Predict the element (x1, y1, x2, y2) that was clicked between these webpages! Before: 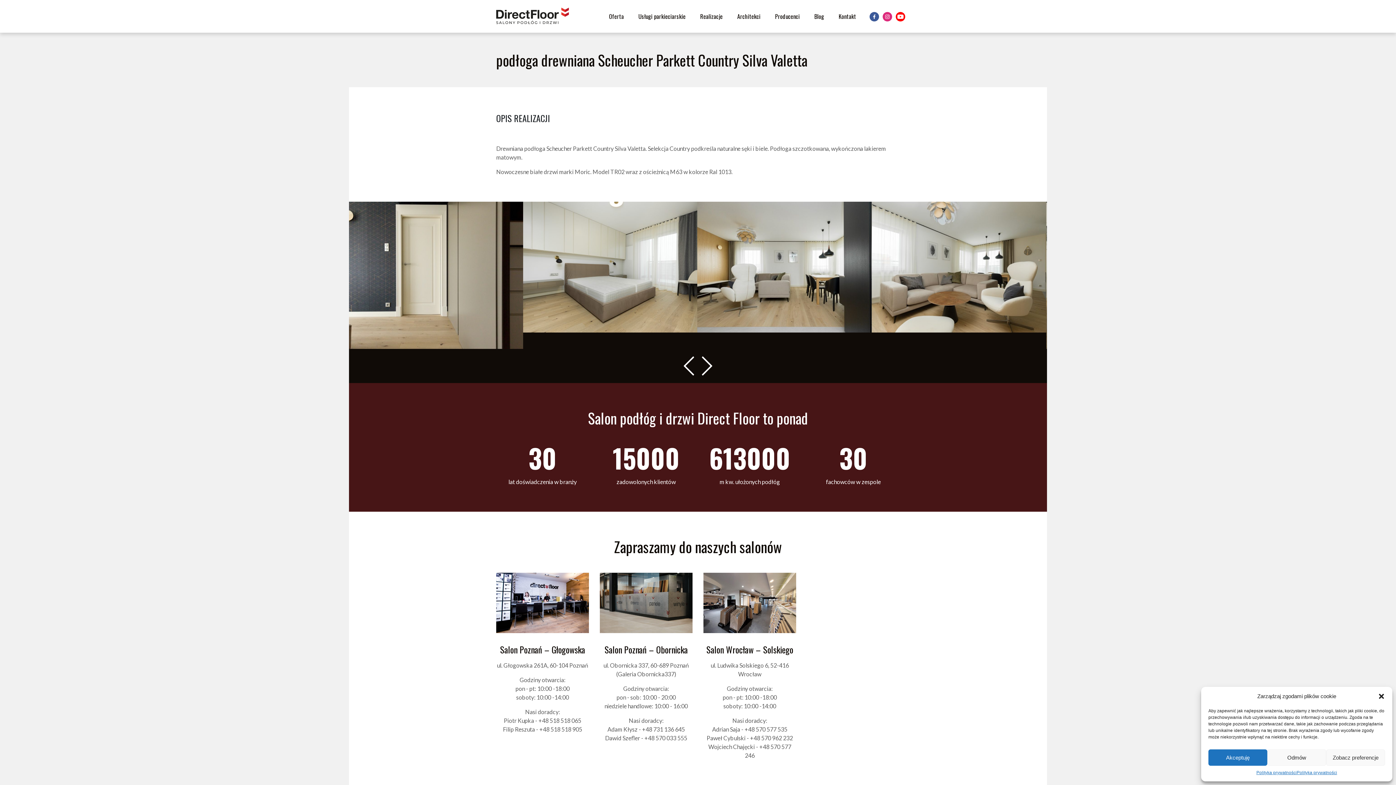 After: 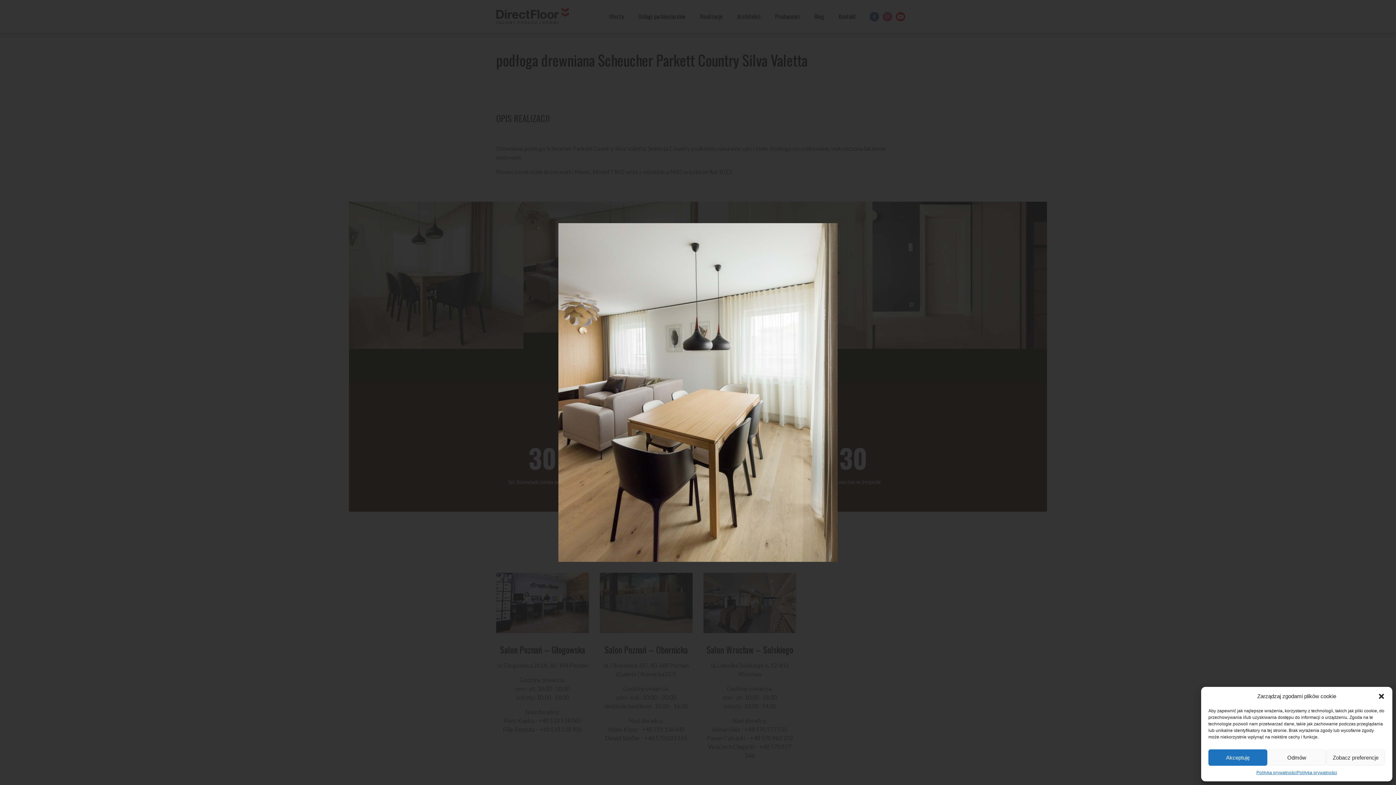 Action: bbox: (872, 201, 1046, 332)